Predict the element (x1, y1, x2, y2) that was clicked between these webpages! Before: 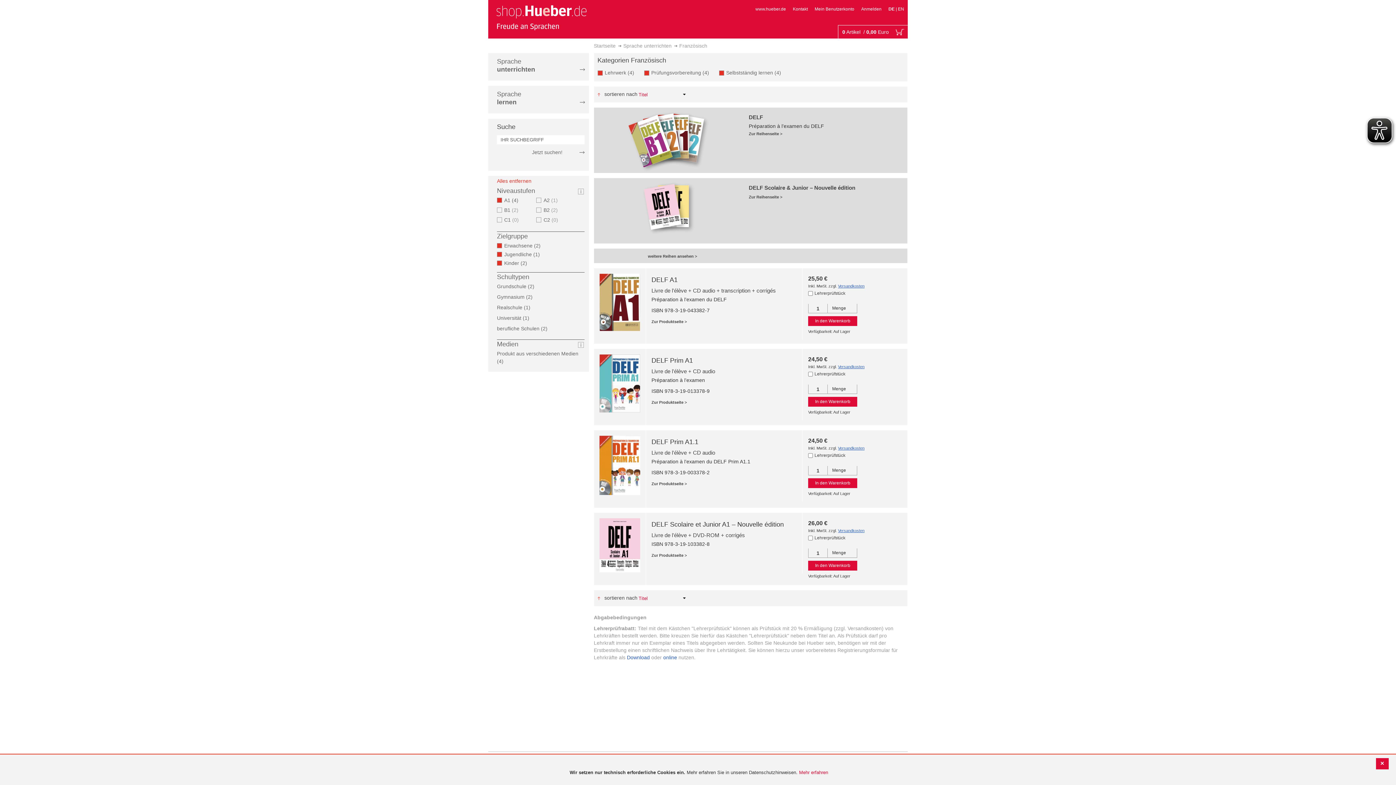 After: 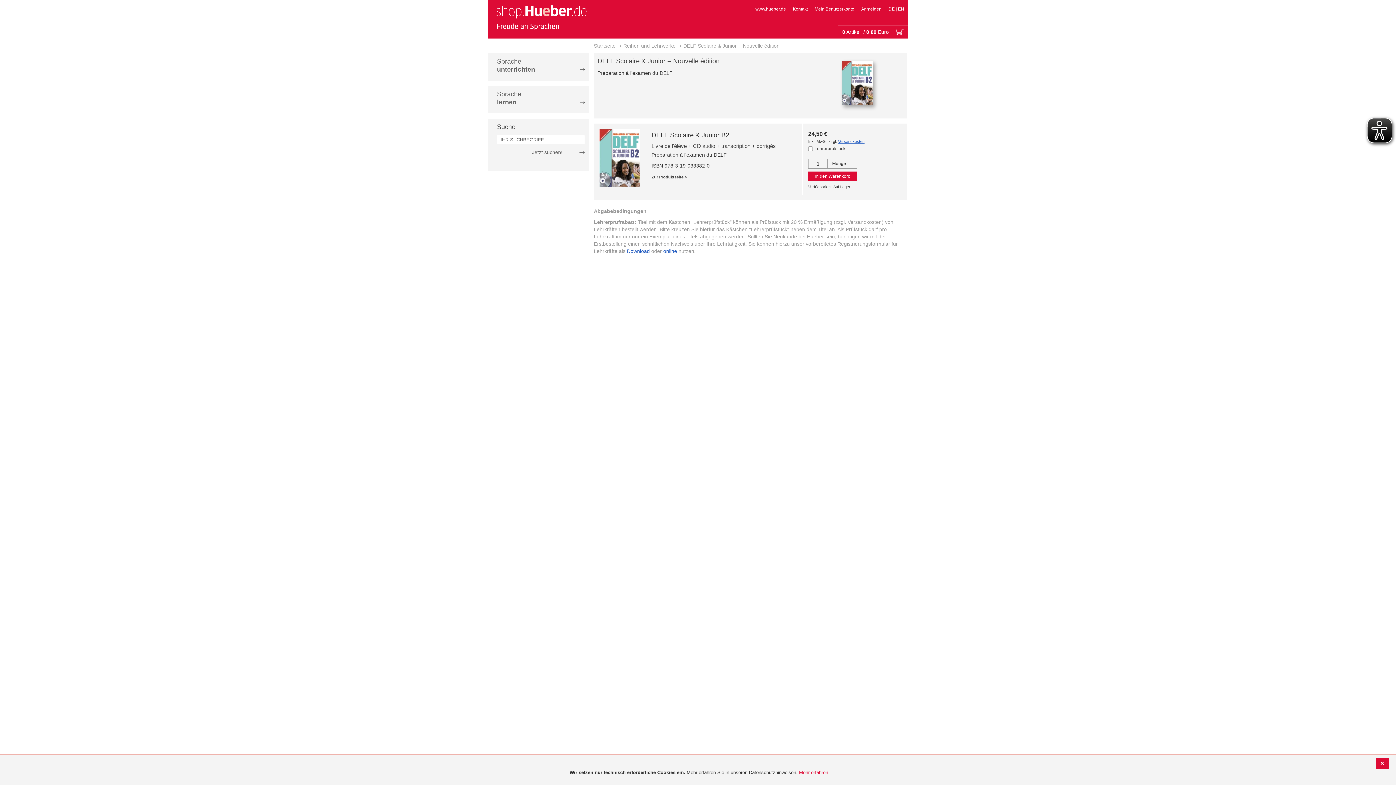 Action: bbox: (749, 193, 782, 199) label: Zur Reihenseite >